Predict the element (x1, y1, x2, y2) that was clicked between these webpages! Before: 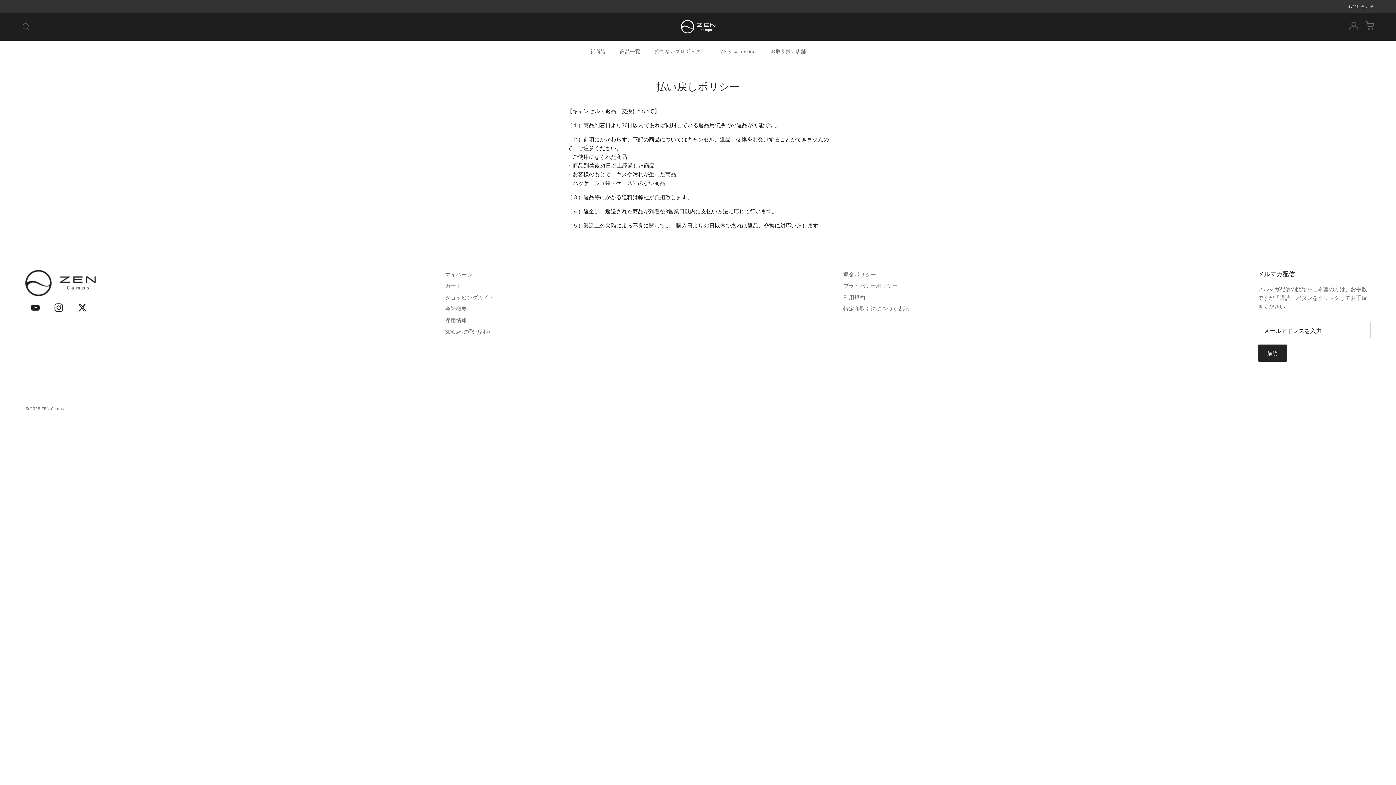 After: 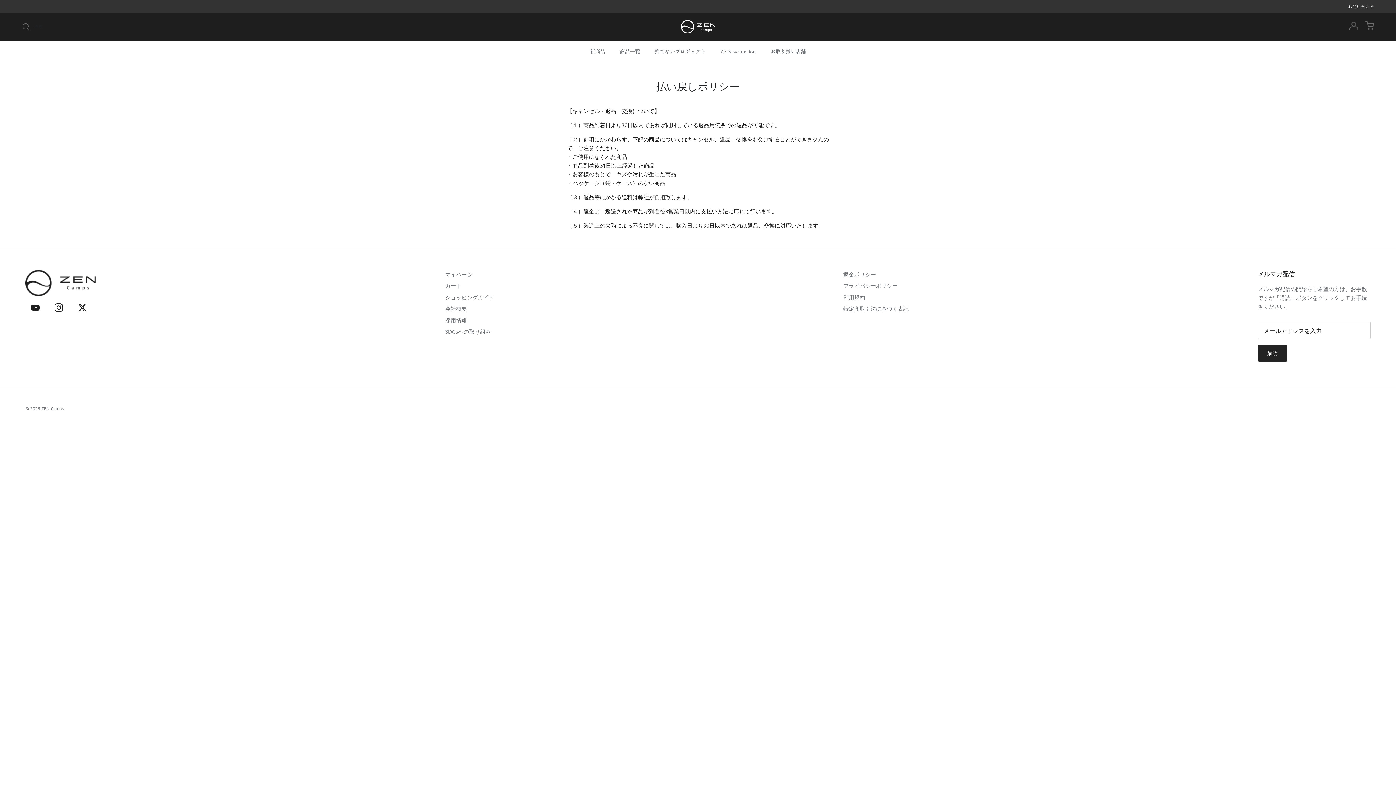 Action: bbox: (78, 303, 86, 311) label: Twitter